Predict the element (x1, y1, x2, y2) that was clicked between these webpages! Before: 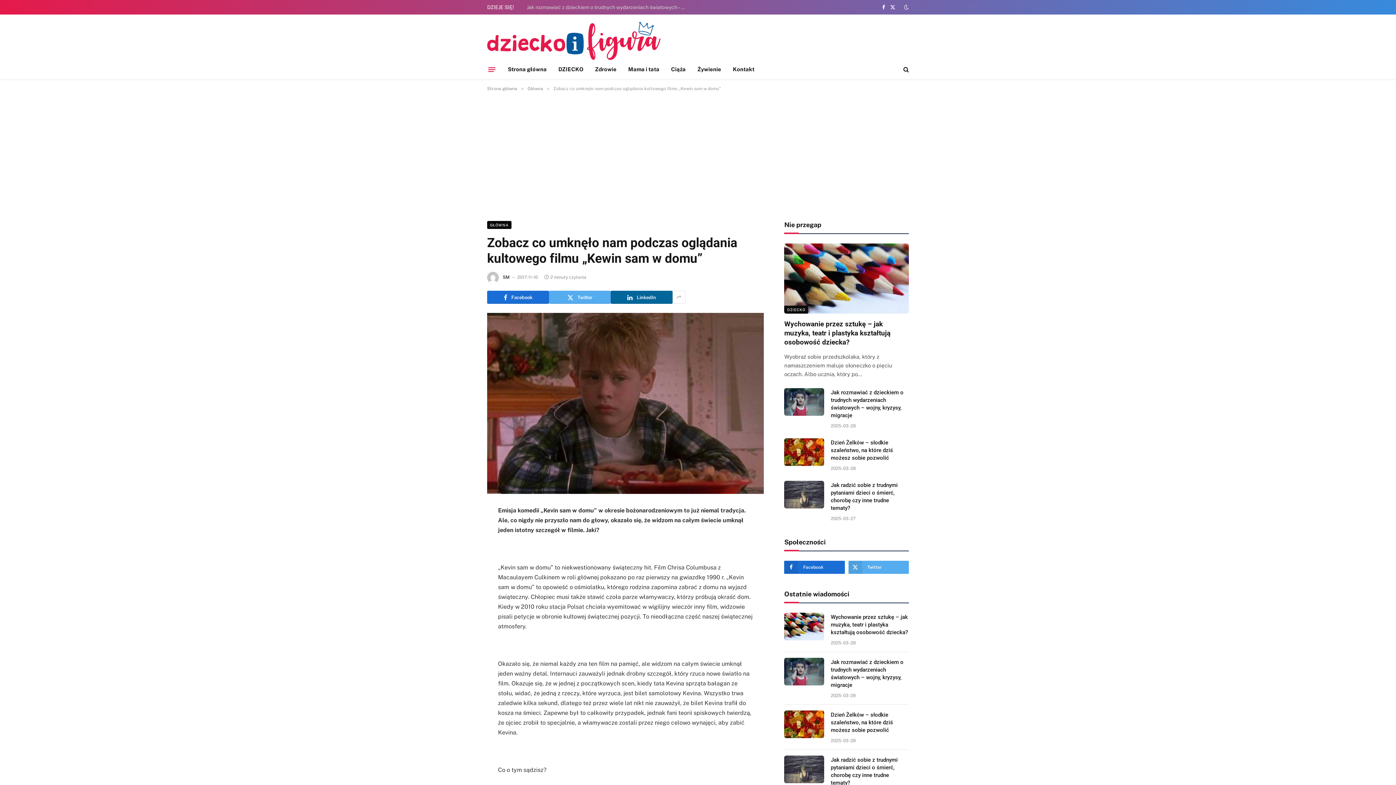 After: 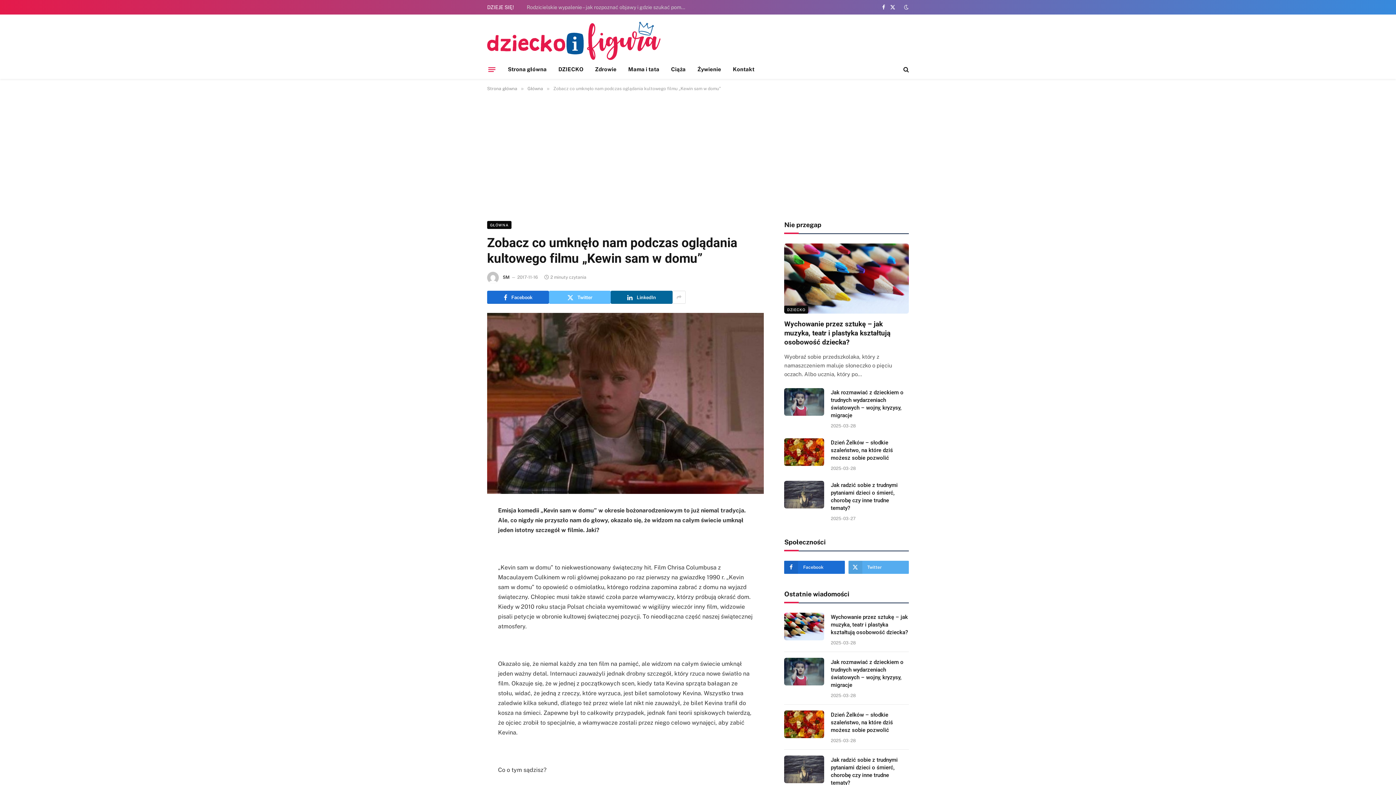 Action: bbox: (549, 290, 610, 304) label: Twitter